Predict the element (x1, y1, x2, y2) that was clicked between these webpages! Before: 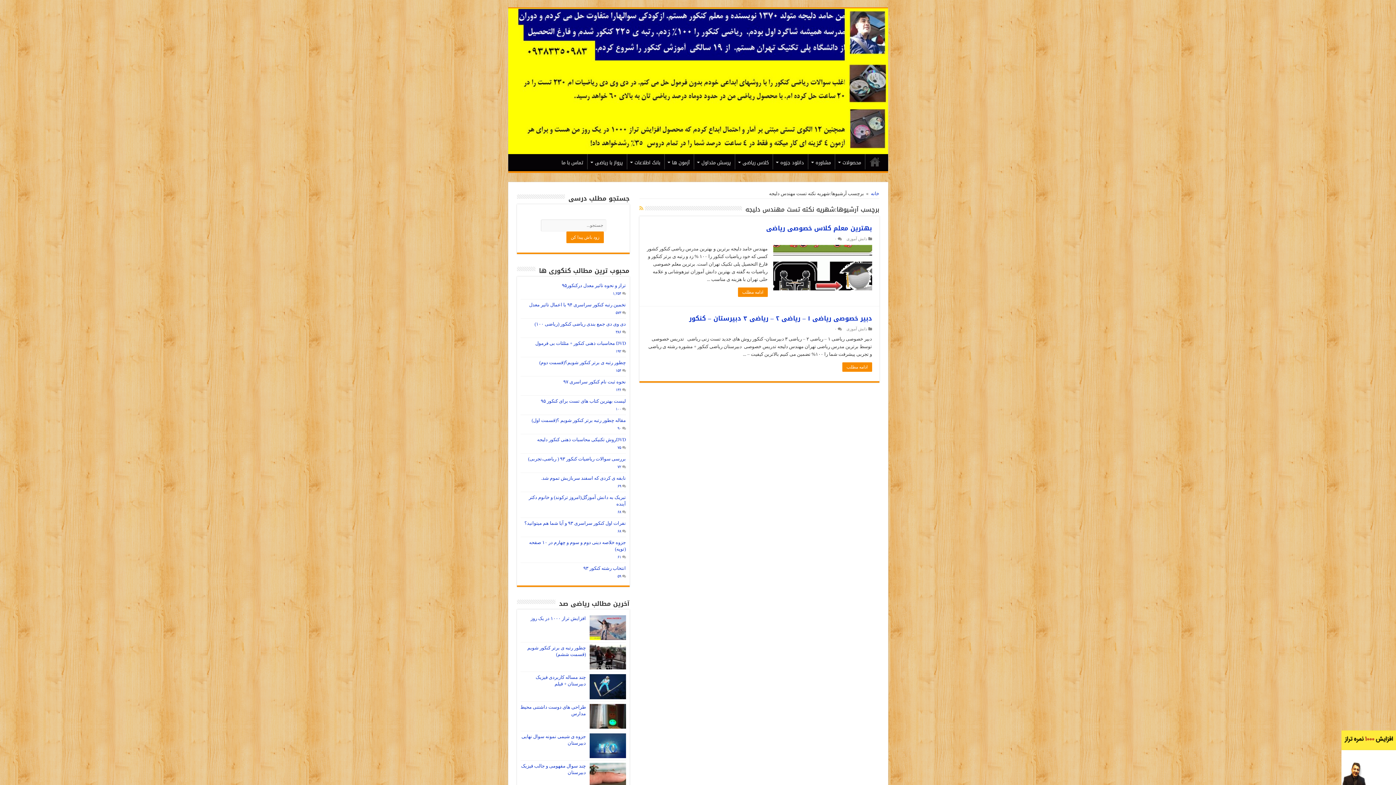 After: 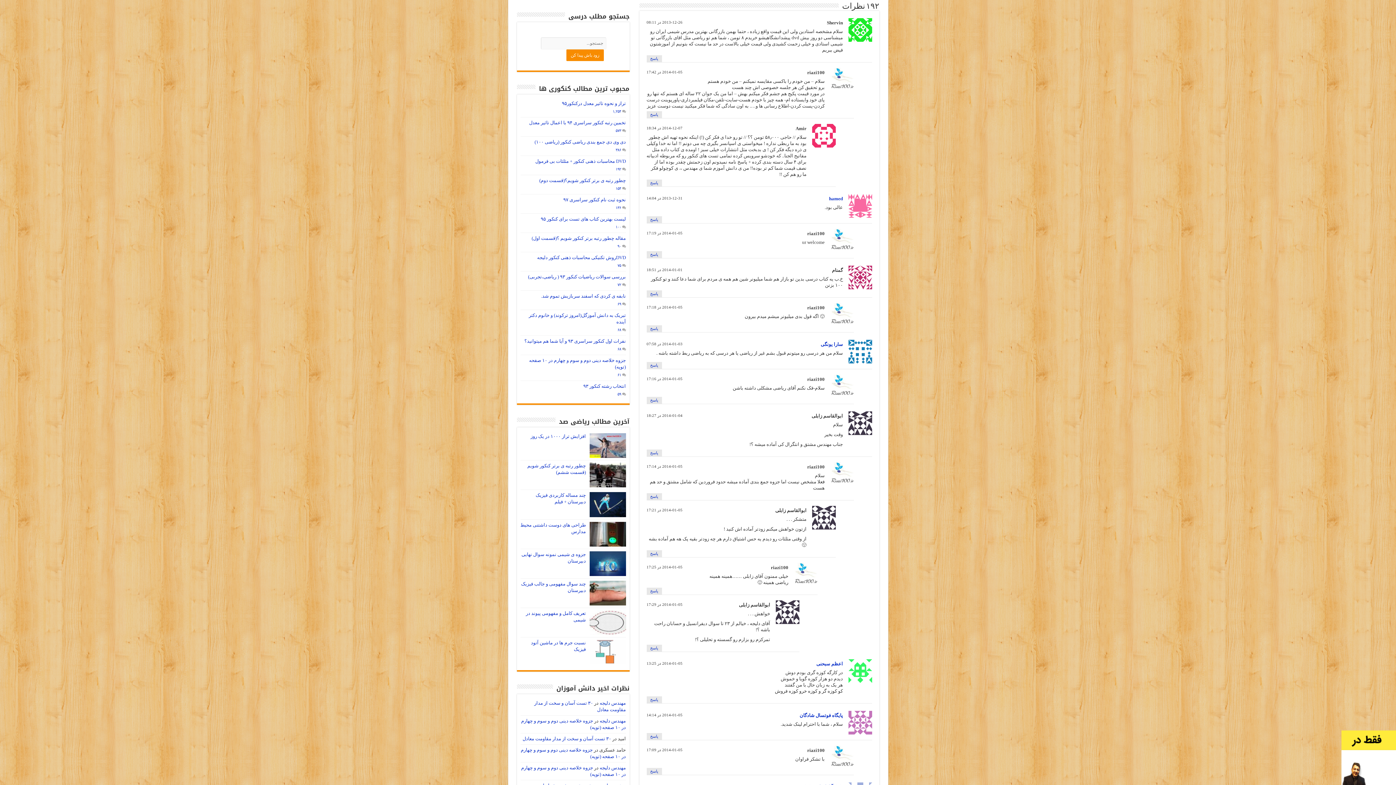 Action: label: ۱۹۲ bbox: (615, 349, 621, 353)